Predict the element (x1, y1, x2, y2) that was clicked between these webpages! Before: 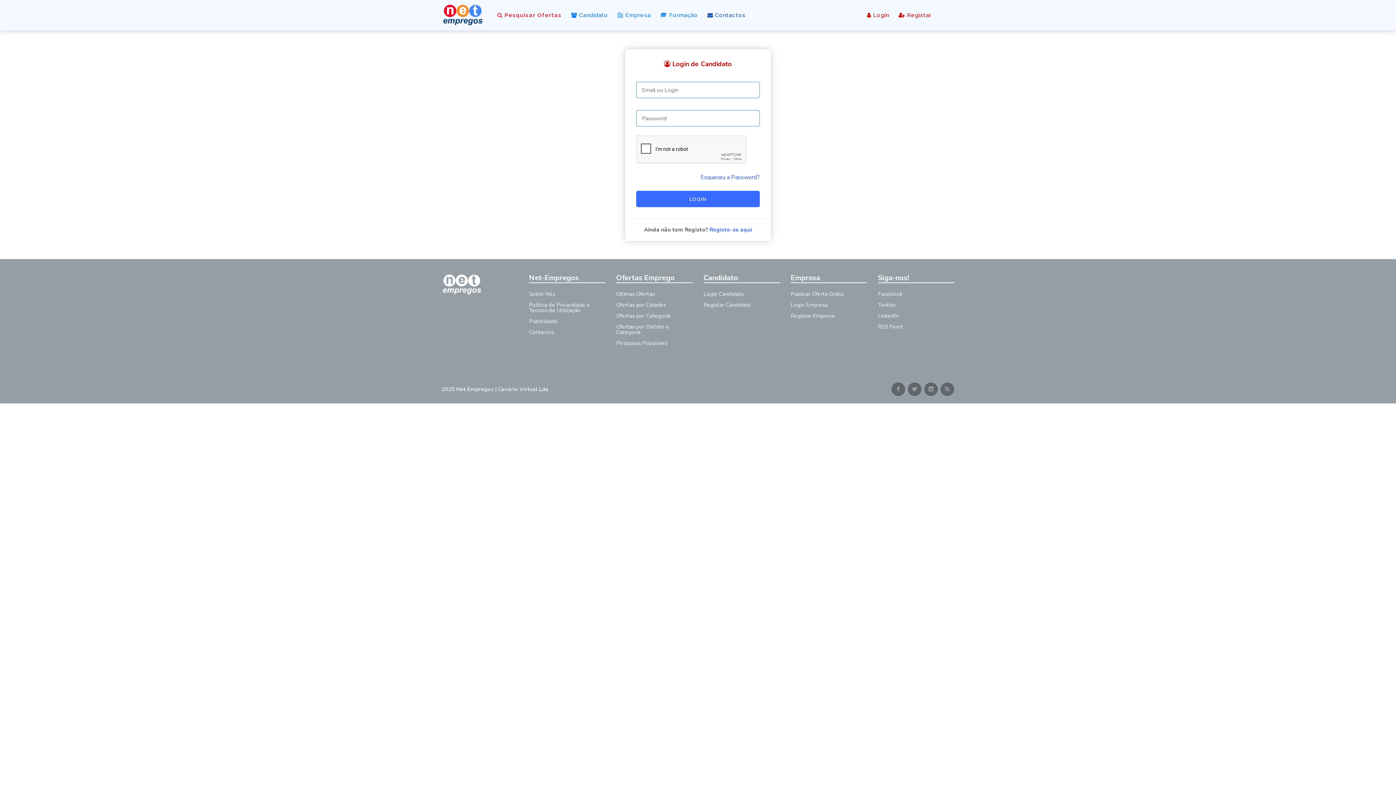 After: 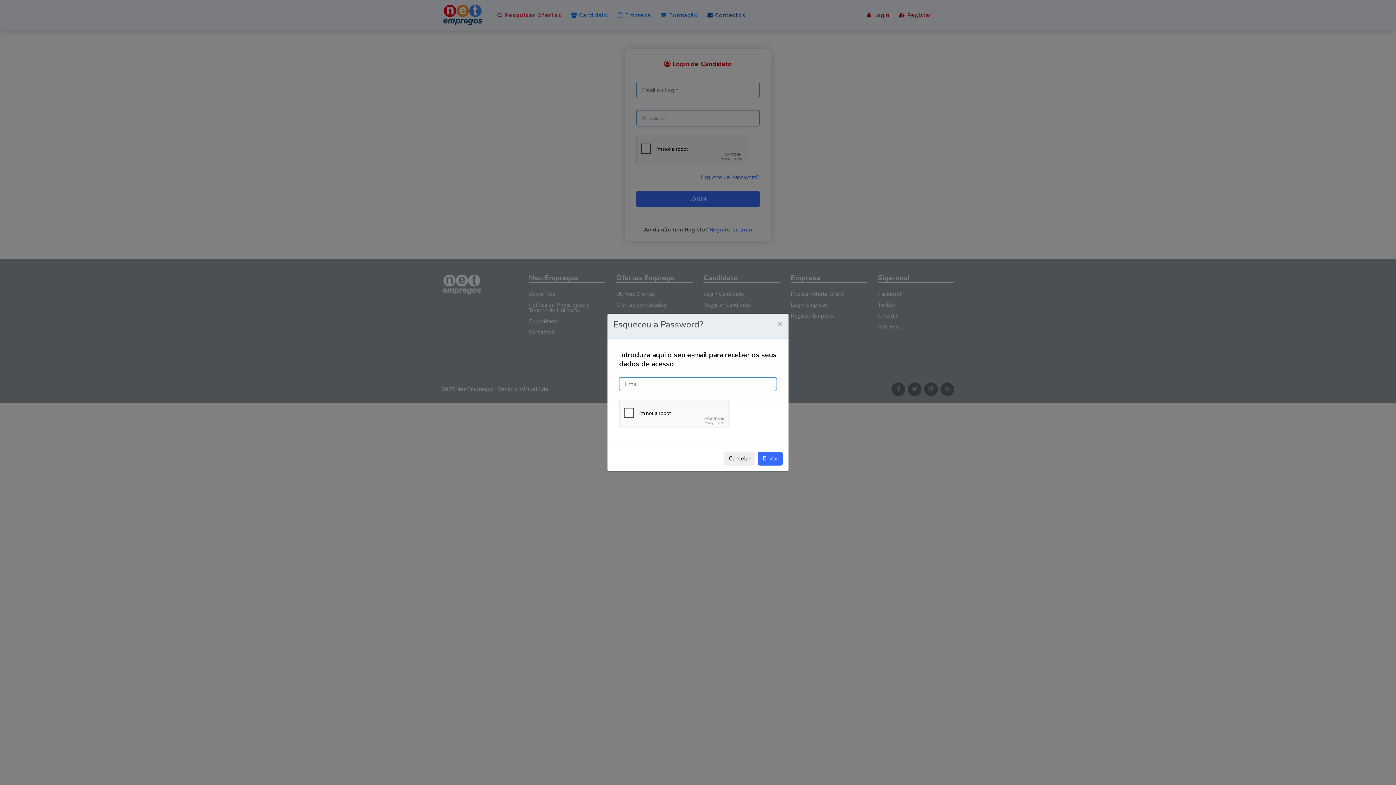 Action: bbox: (700, 173, 760, 181) label: Reminder